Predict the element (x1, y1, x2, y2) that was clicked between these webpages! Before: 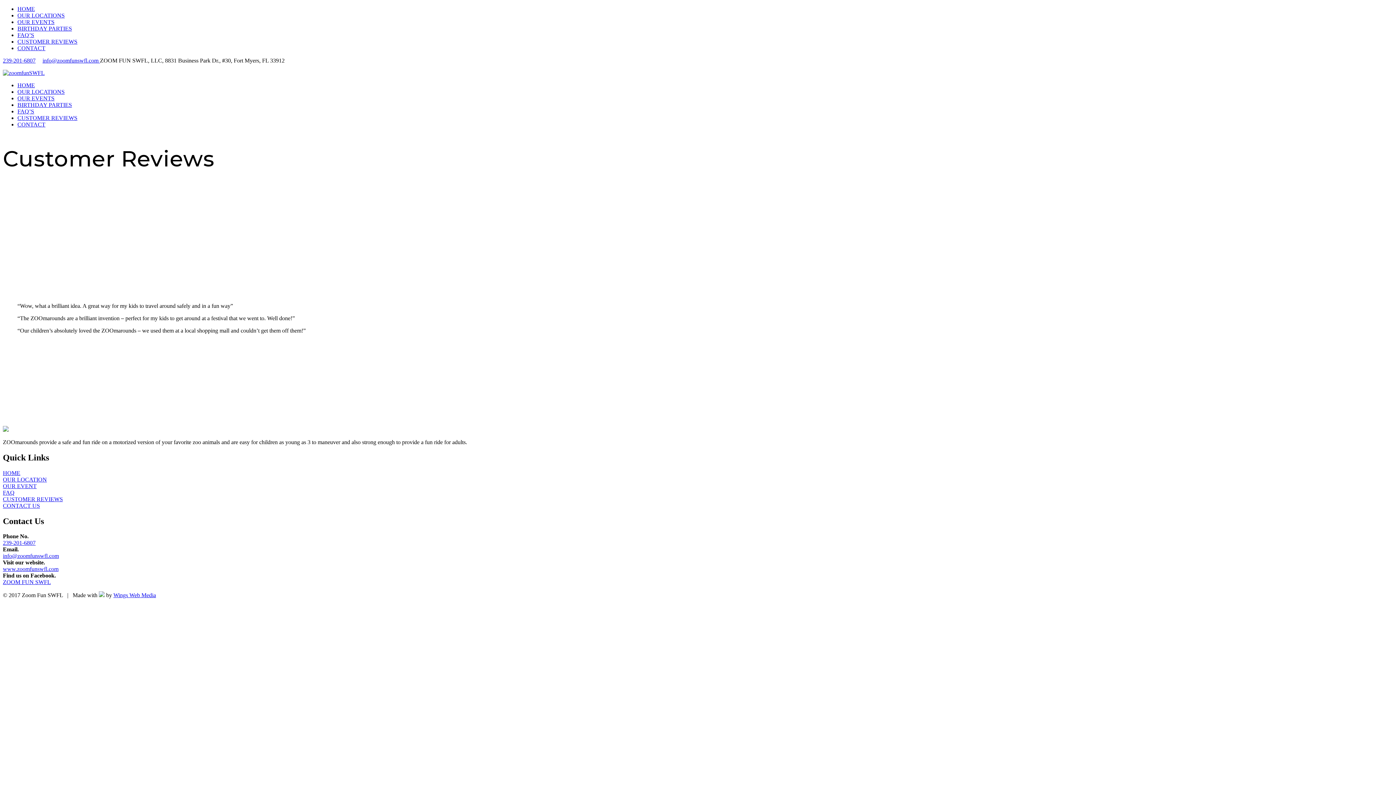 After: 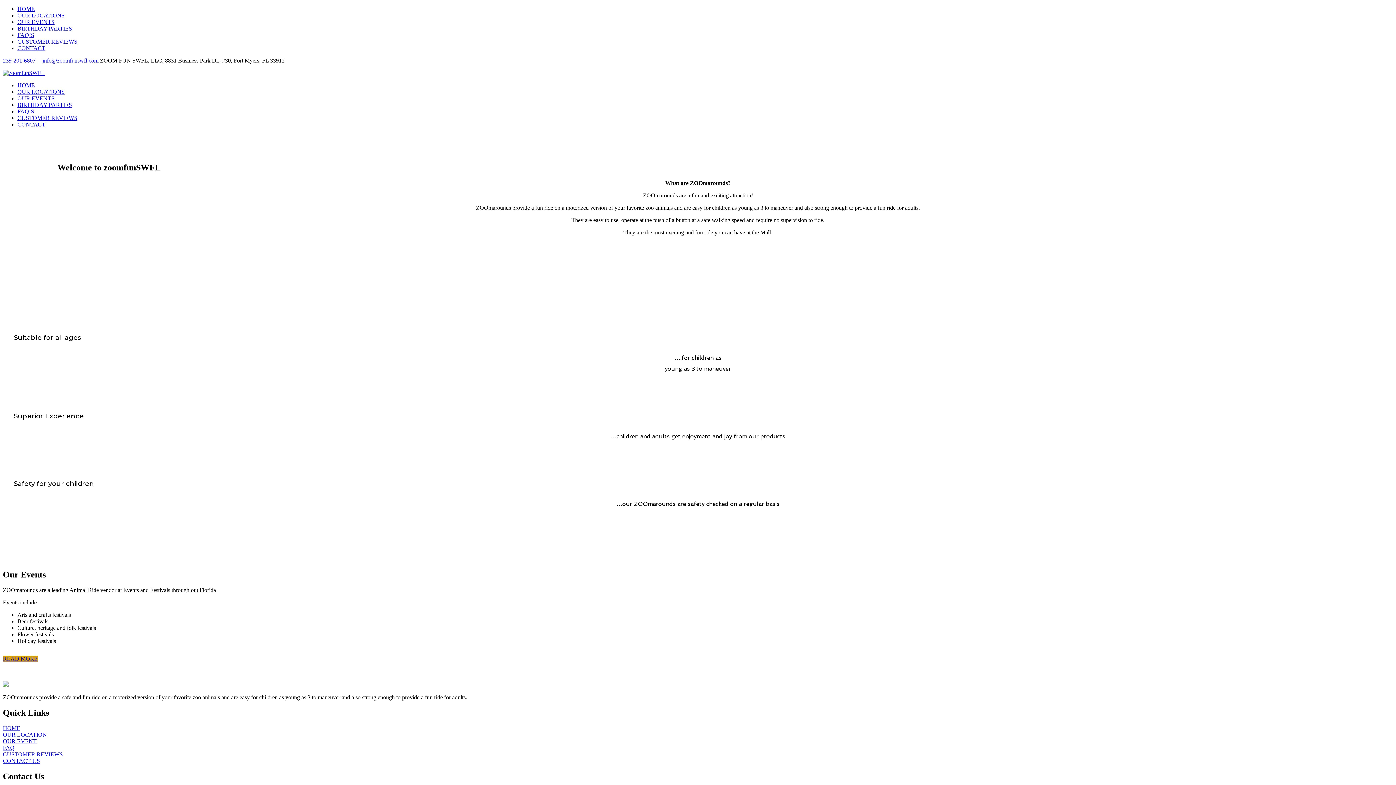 Action: label: www.zoomfunswfl.com bbox: (2, 566, 58, 572)